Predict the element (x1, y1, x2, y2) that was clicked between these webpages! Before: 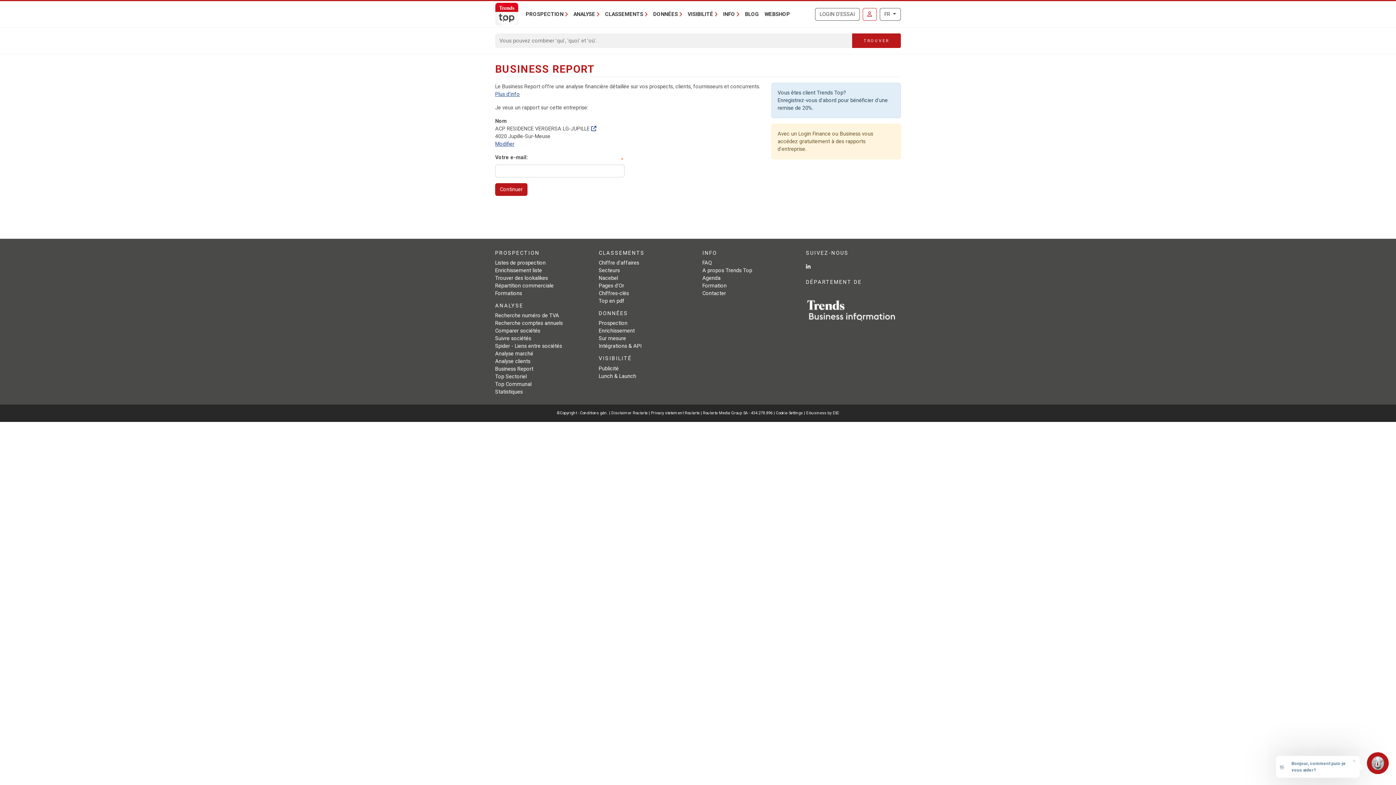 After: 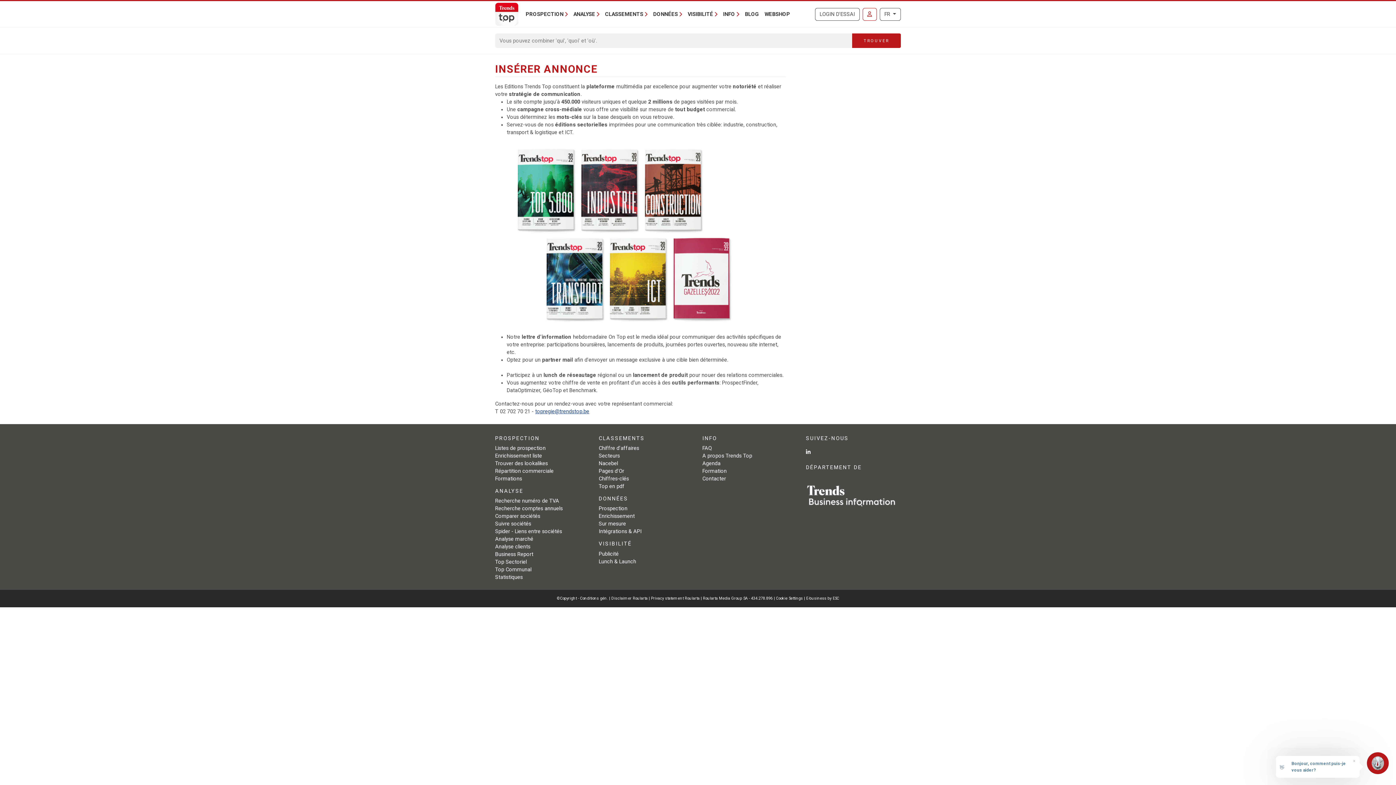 Action: label: Publicité bbox: (598, 365, 618, 371)